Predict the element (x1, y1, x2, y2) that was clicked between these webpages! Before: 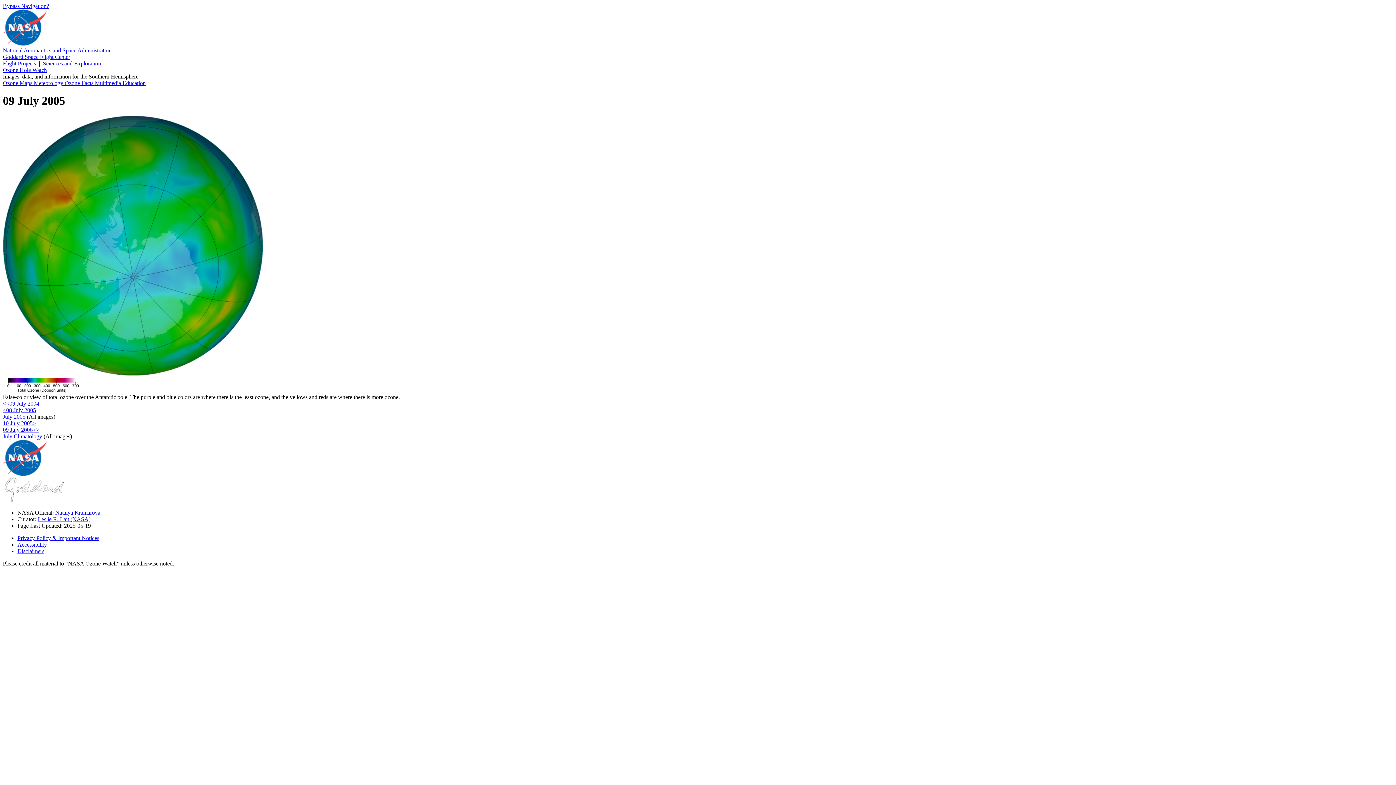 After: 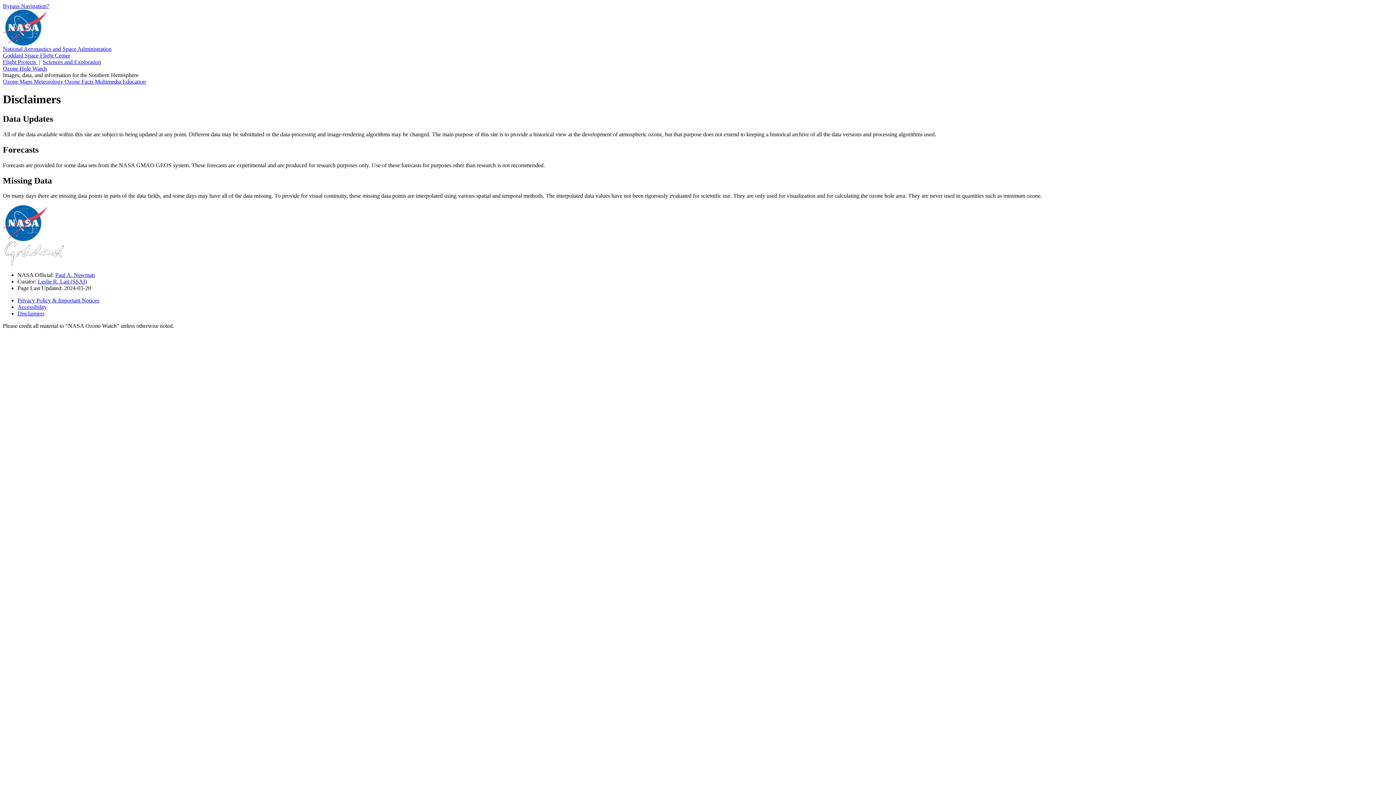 Action: label: Disclaimers bbox: (17, 548, 44, 554)